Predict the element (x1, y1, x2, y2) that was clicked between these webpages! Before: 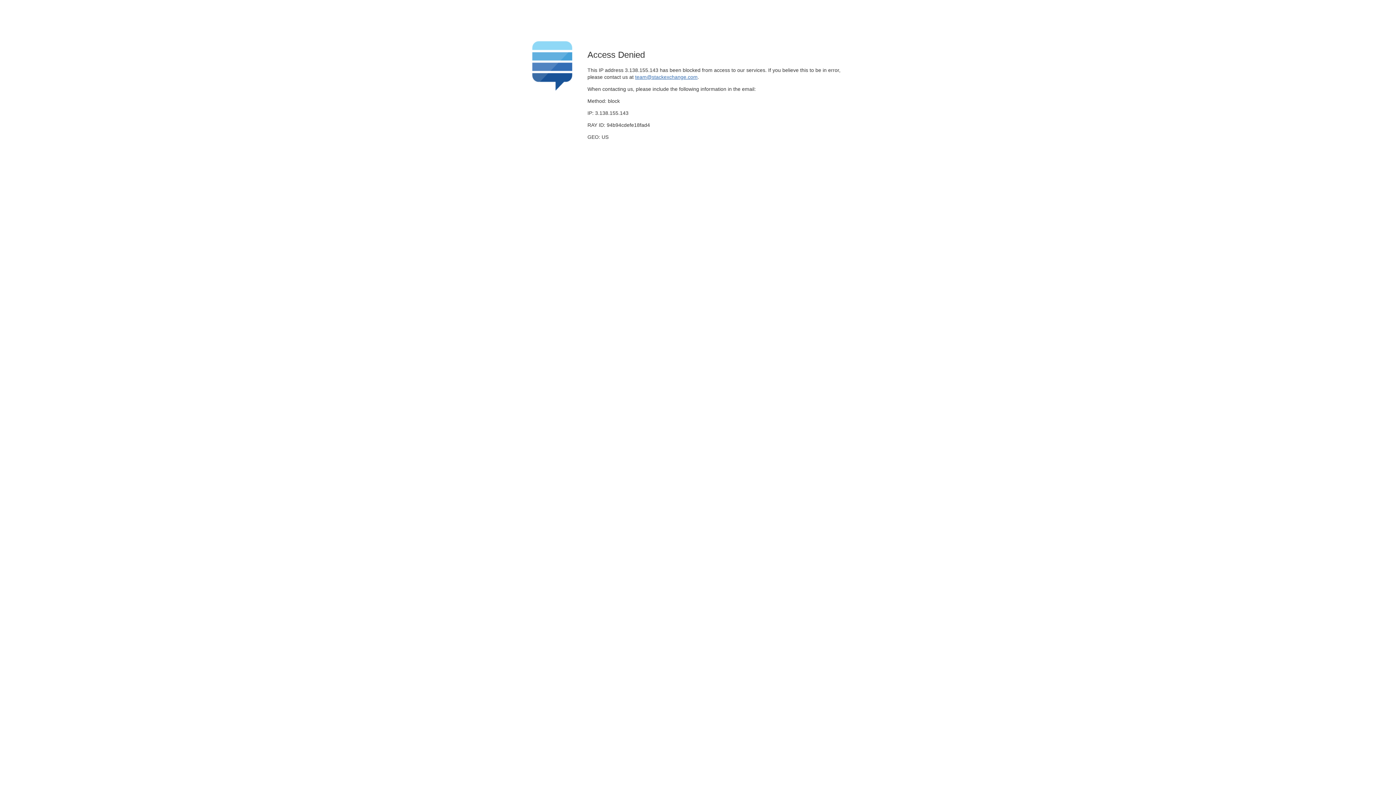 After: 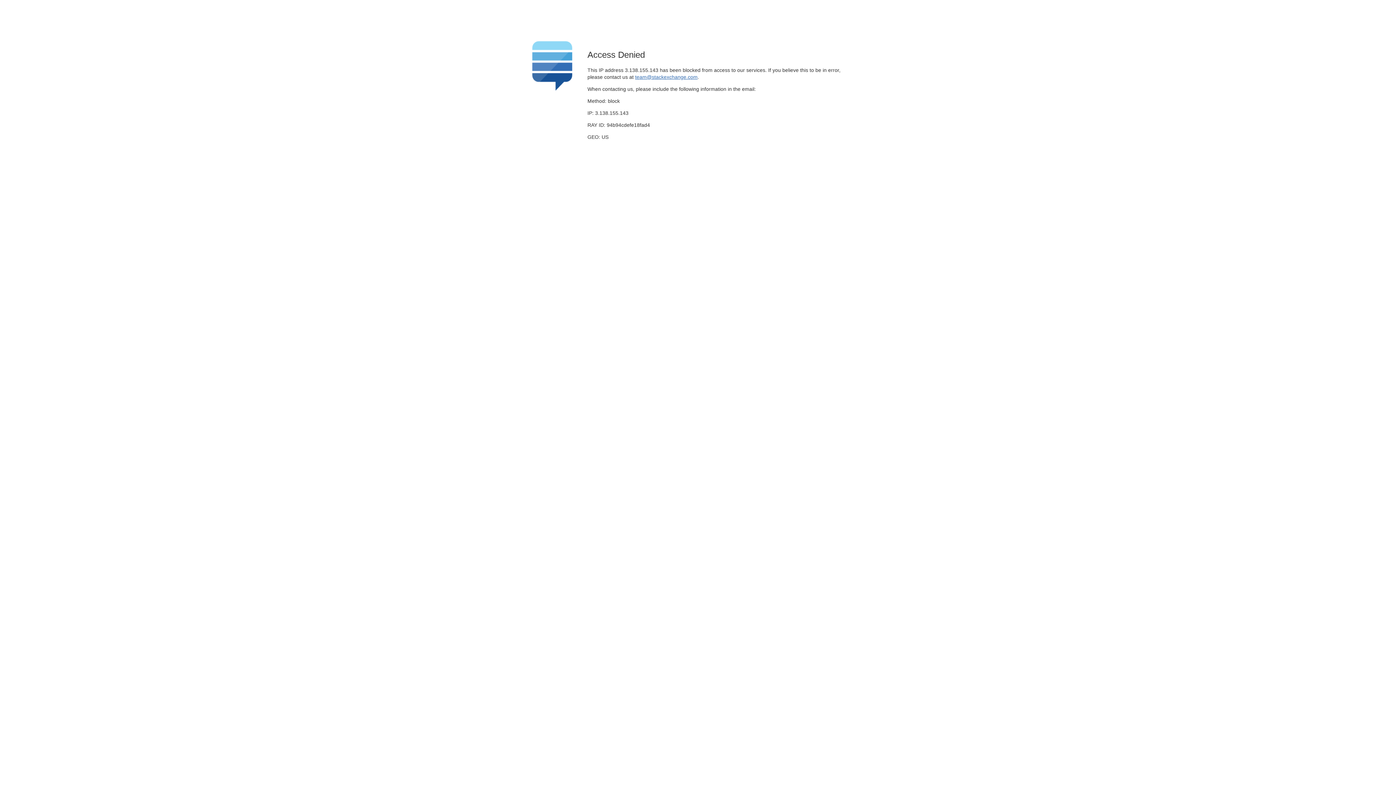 Action: bbox: (635, 74, 697, 79) label: team@stackexchange.com